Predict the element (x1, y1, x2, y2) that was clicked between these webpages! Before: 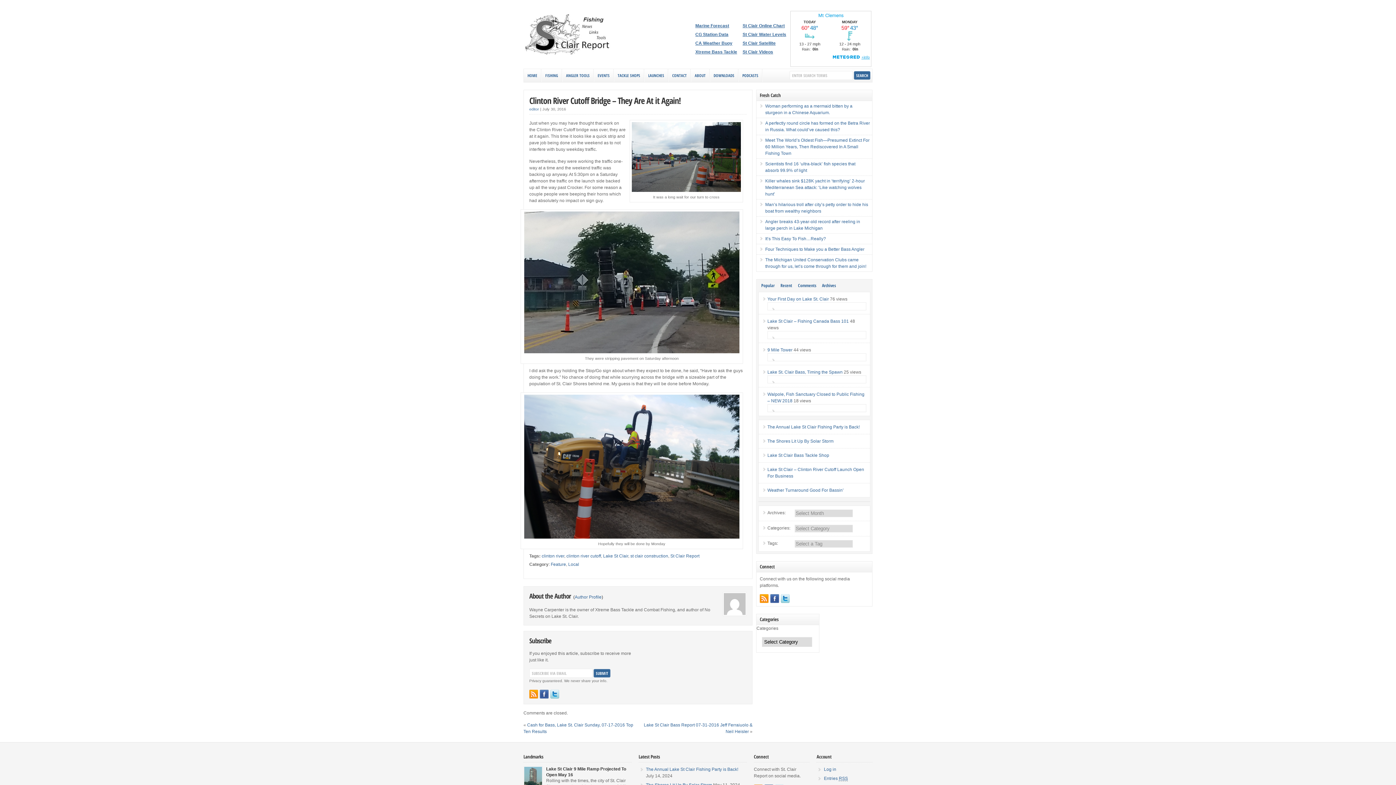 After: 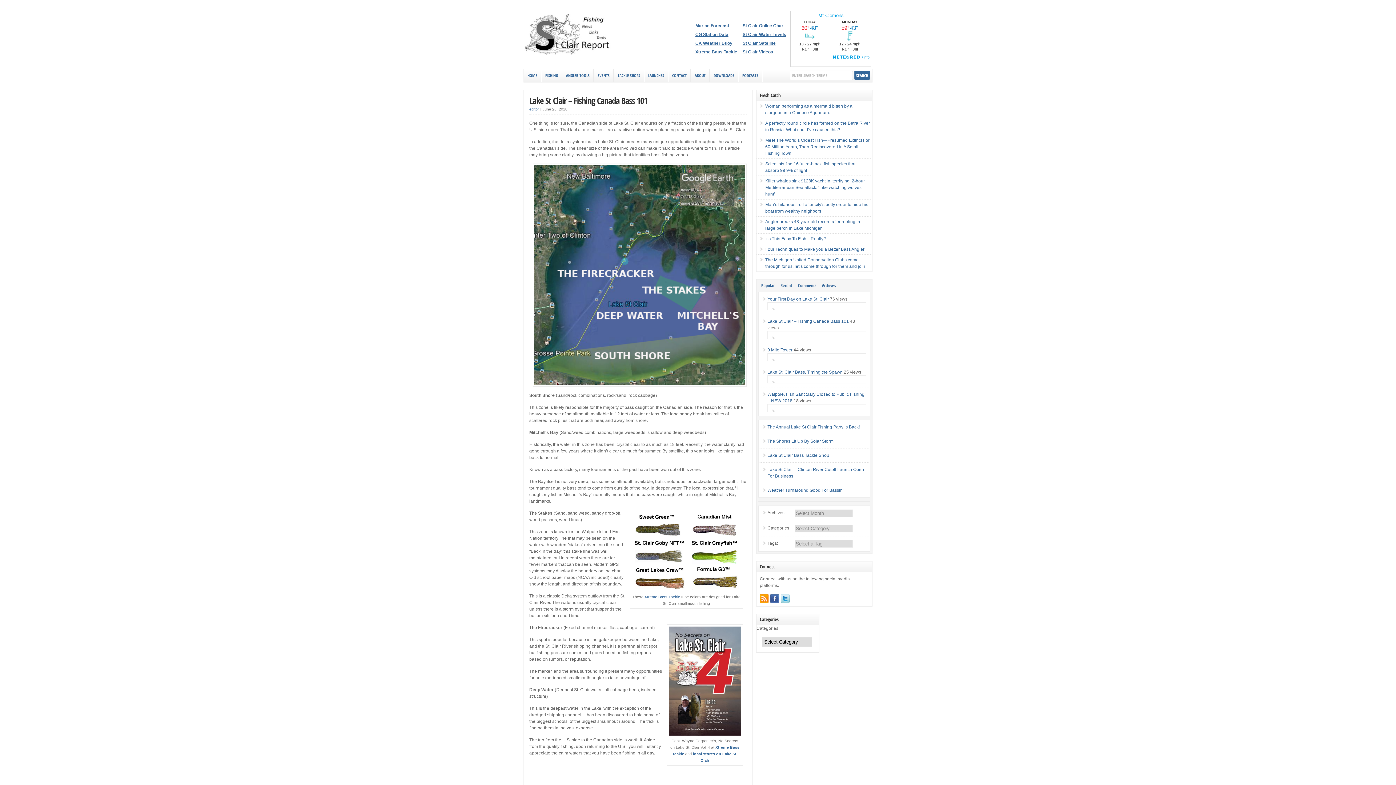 Action: bbox: (767, 318, 849, 324) label: Lake St Clair – Fishing Canada Bass 101